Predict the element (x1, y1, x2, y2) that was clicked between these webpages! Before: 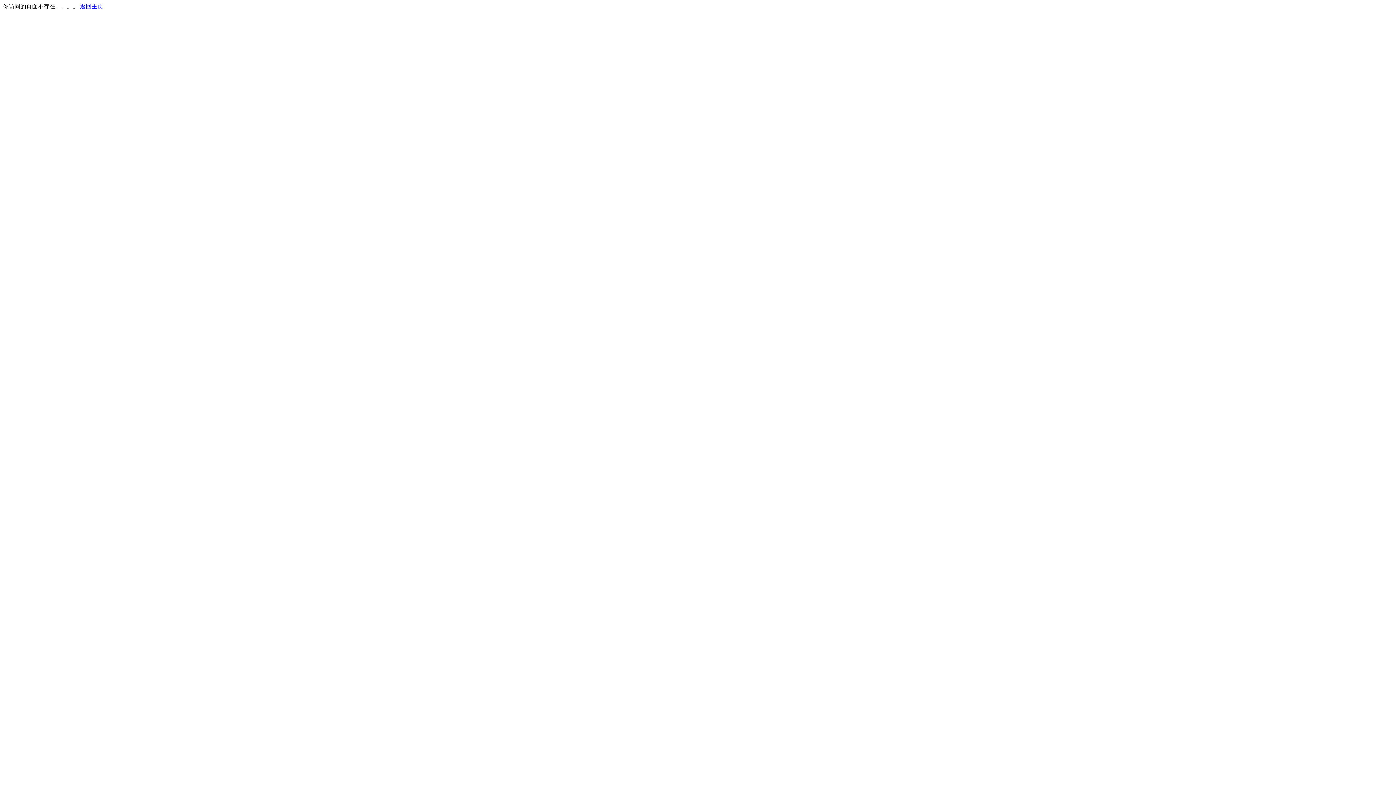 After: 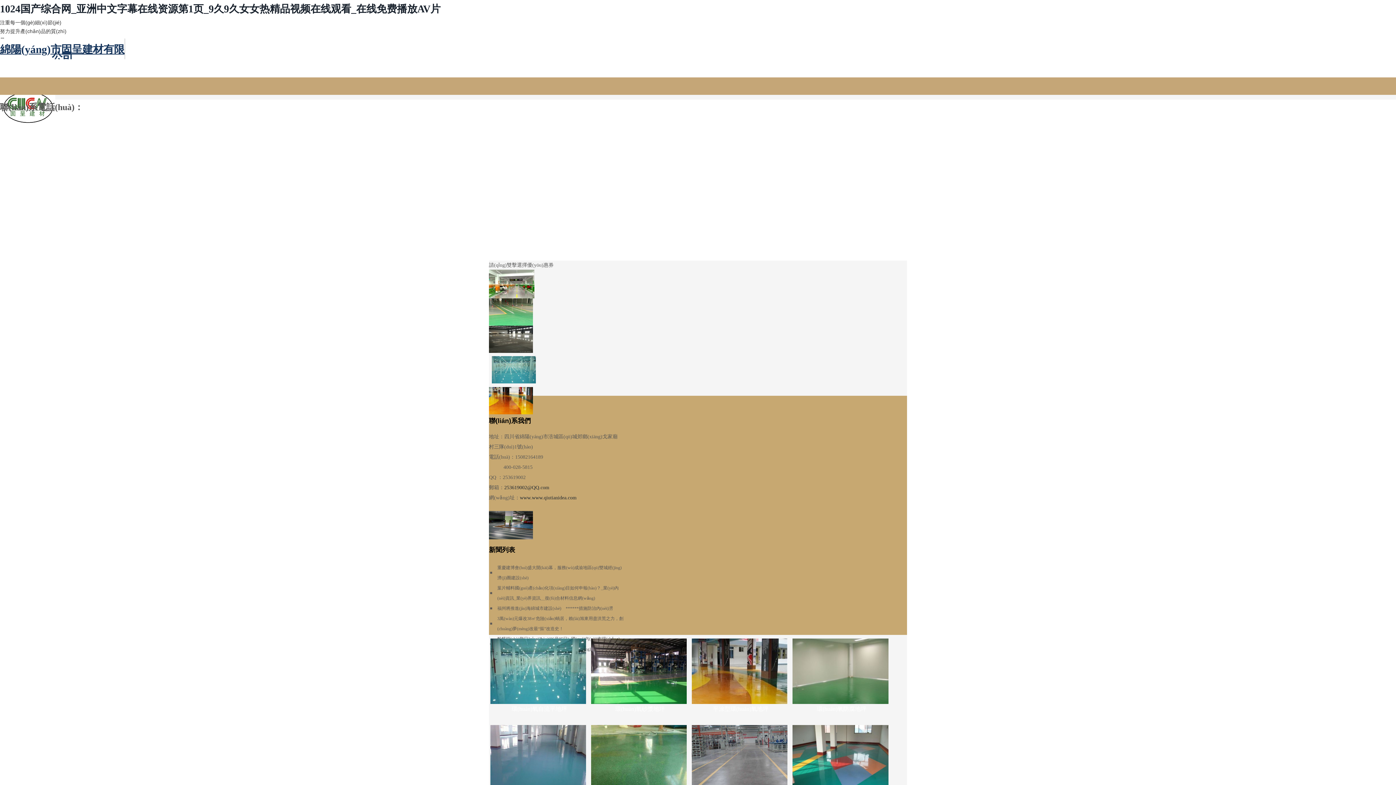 Action: label: 返回主页 bbox: (80, 3, 103, 9)